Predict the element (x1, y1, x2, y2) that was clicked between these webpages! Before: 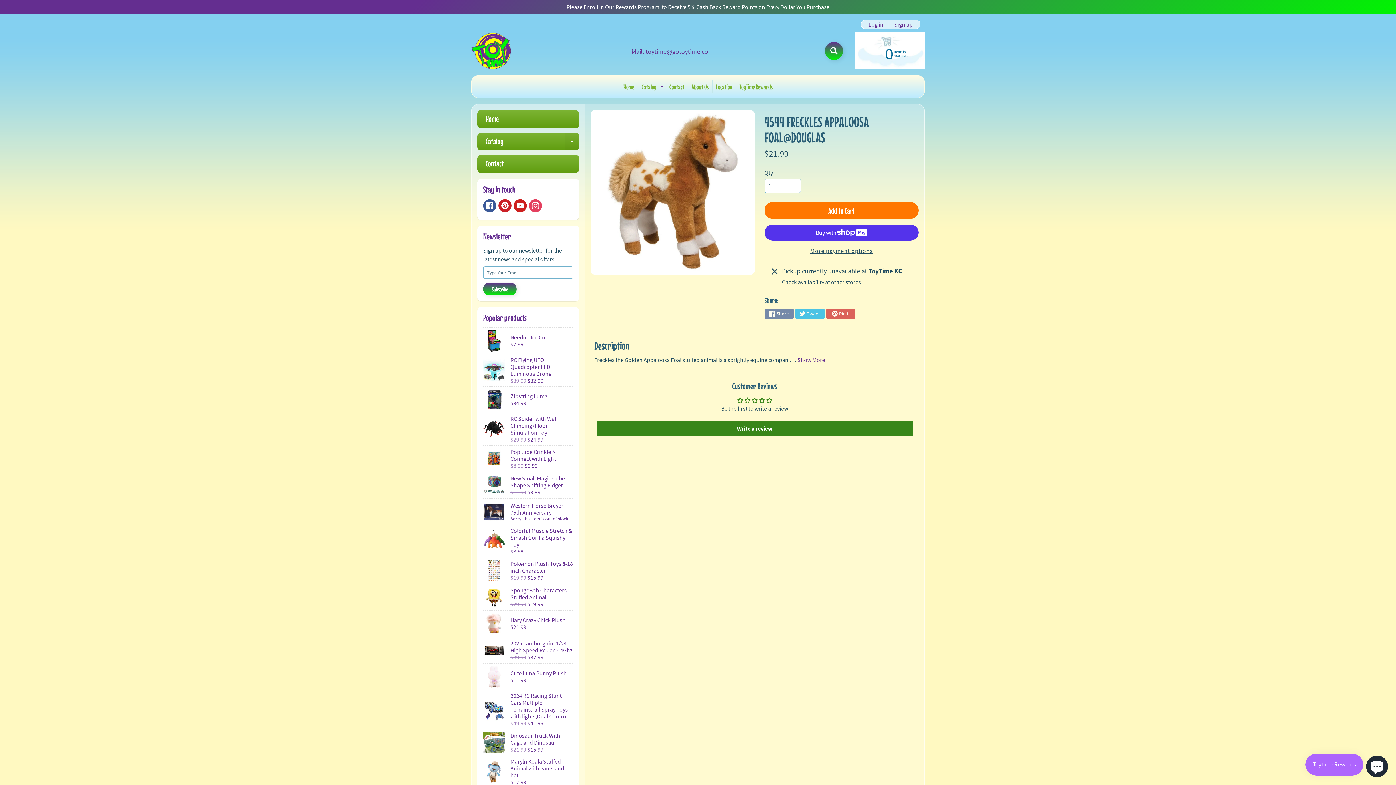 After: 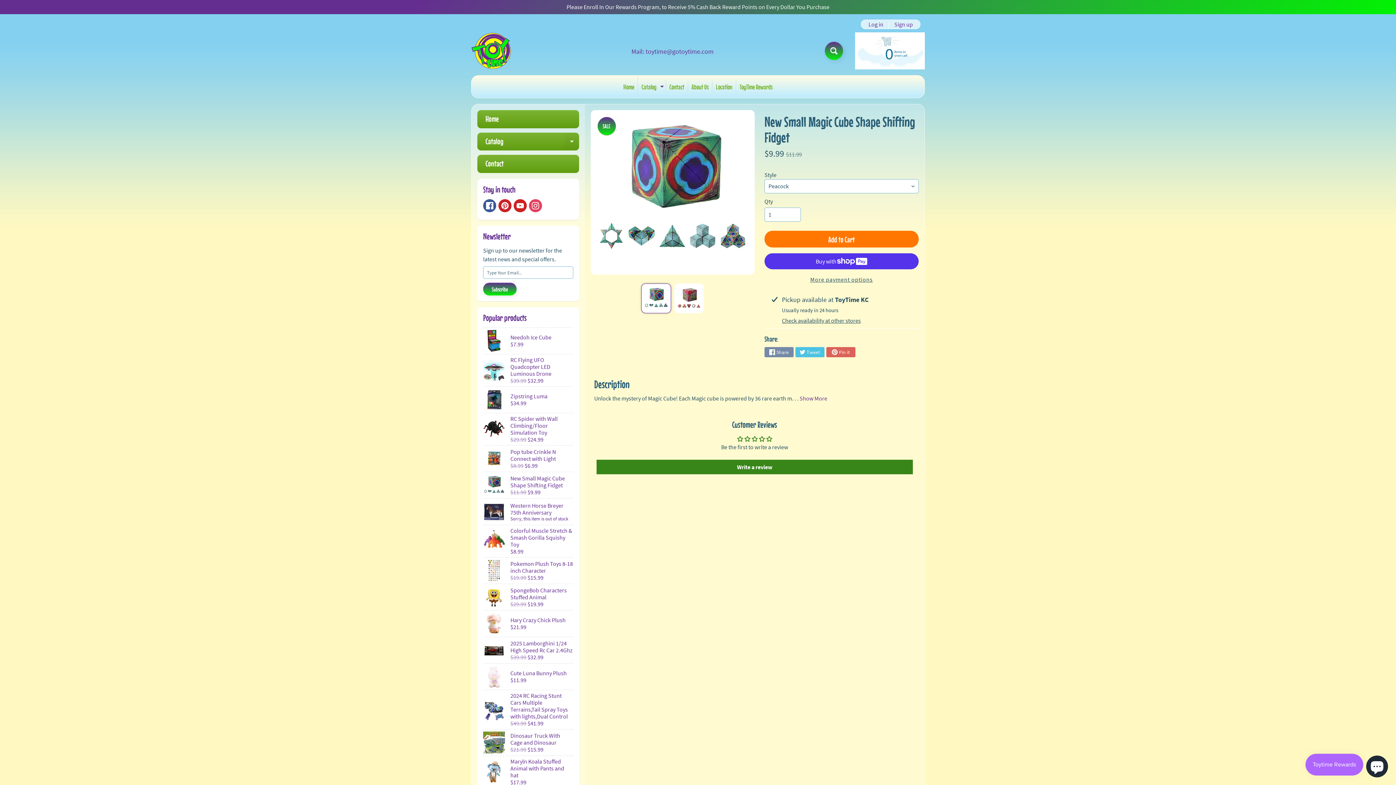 Action: label: New Small Magic Cube Shape Shifting Fidget
$11.99 $9.99 bbox: (483, 472, 573, 498)